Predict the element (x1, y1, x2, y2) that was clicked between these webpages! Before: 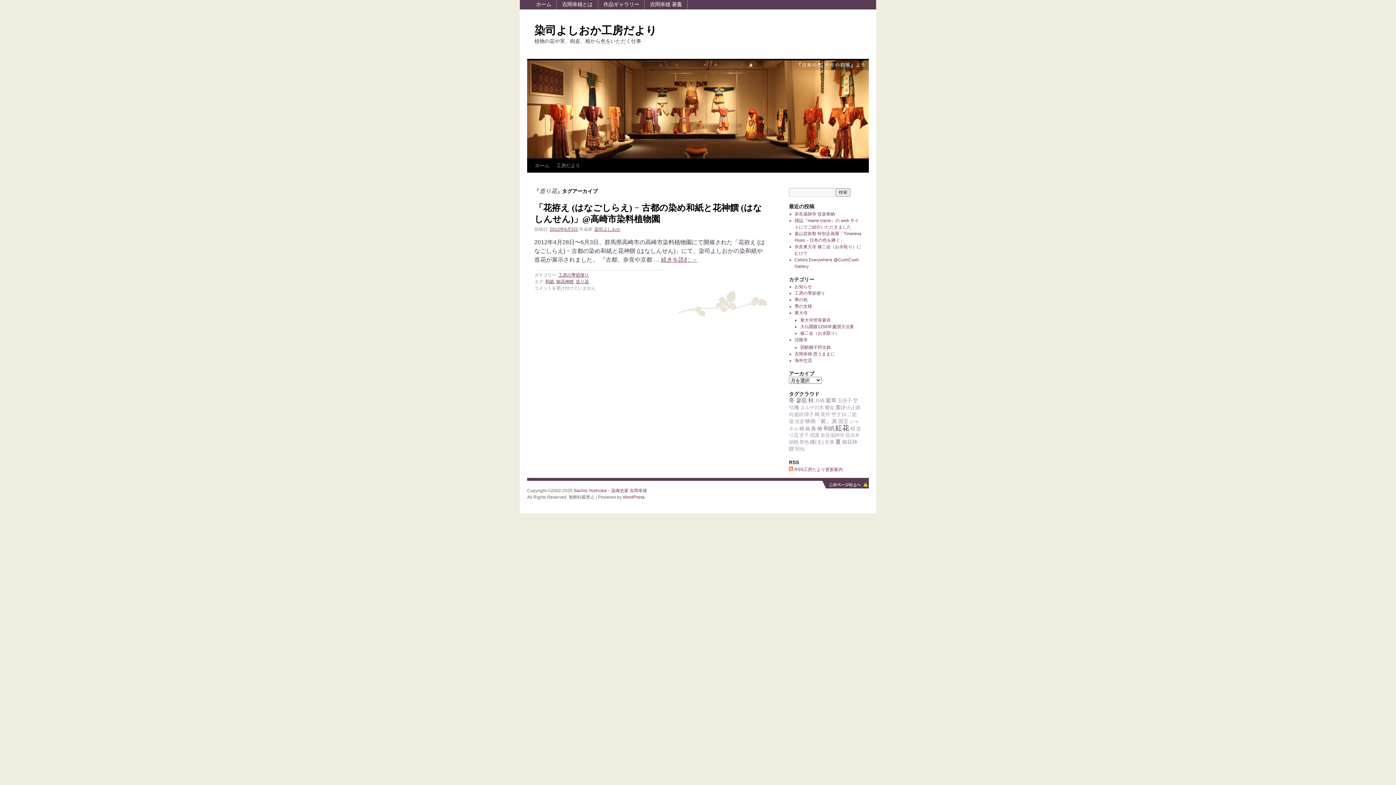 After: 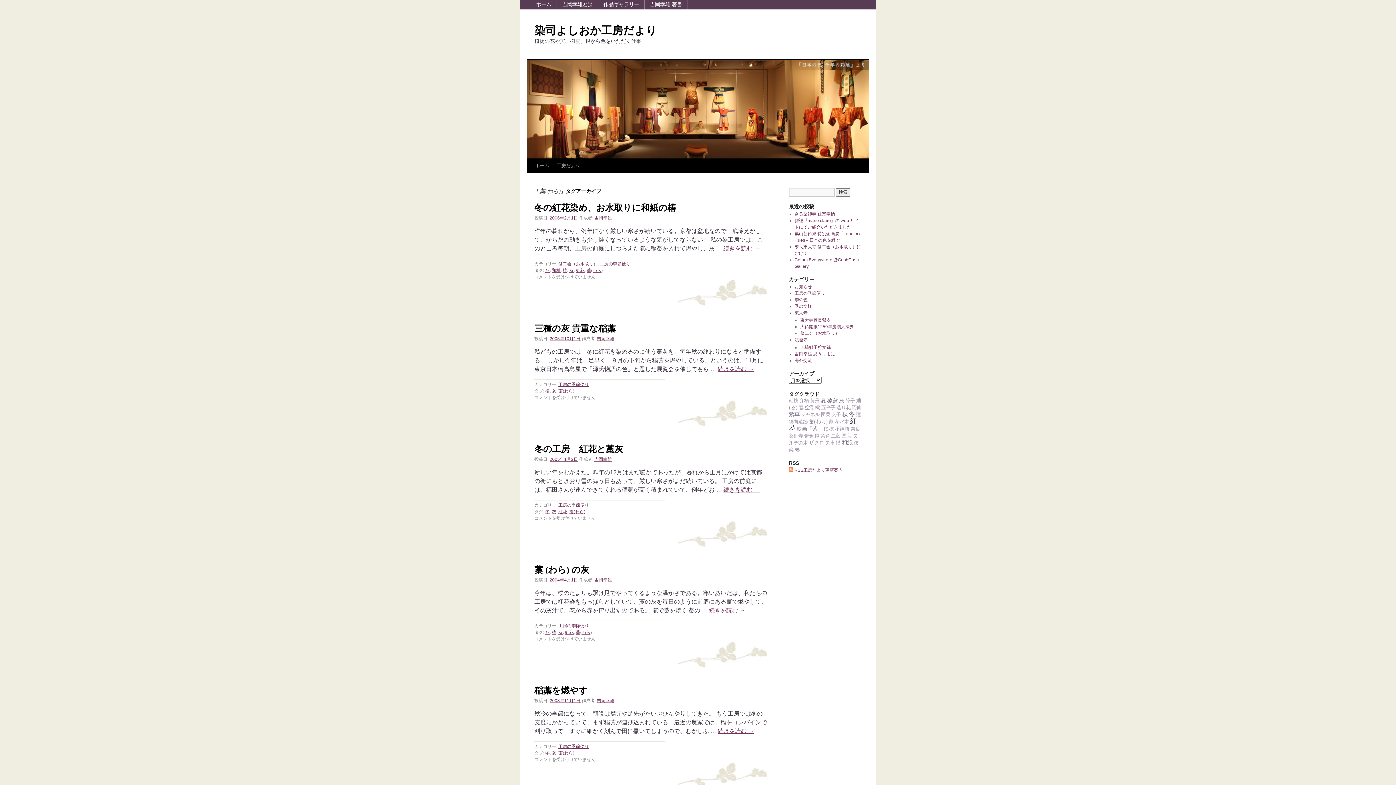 Action: label: 藁(わら) bbox: (835, 404, 854, 410)